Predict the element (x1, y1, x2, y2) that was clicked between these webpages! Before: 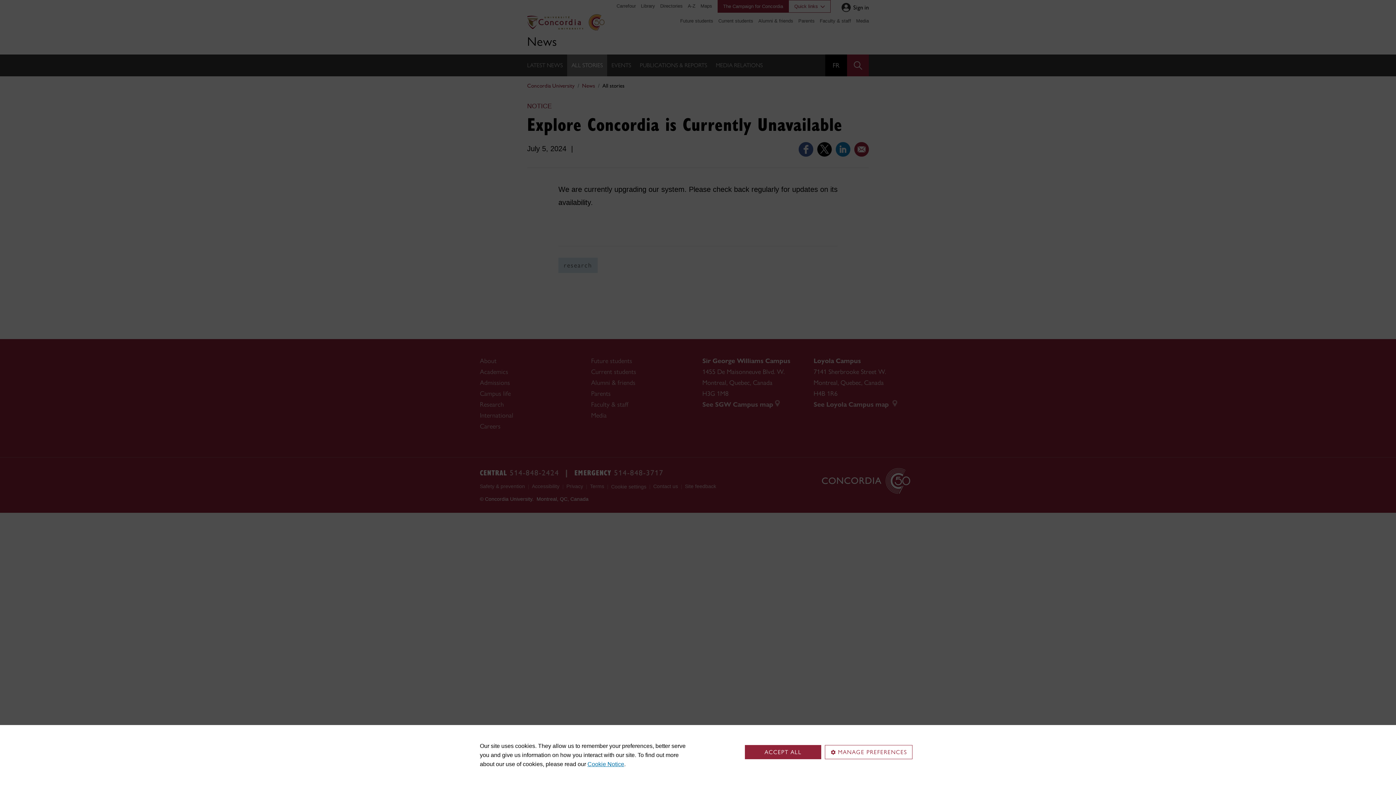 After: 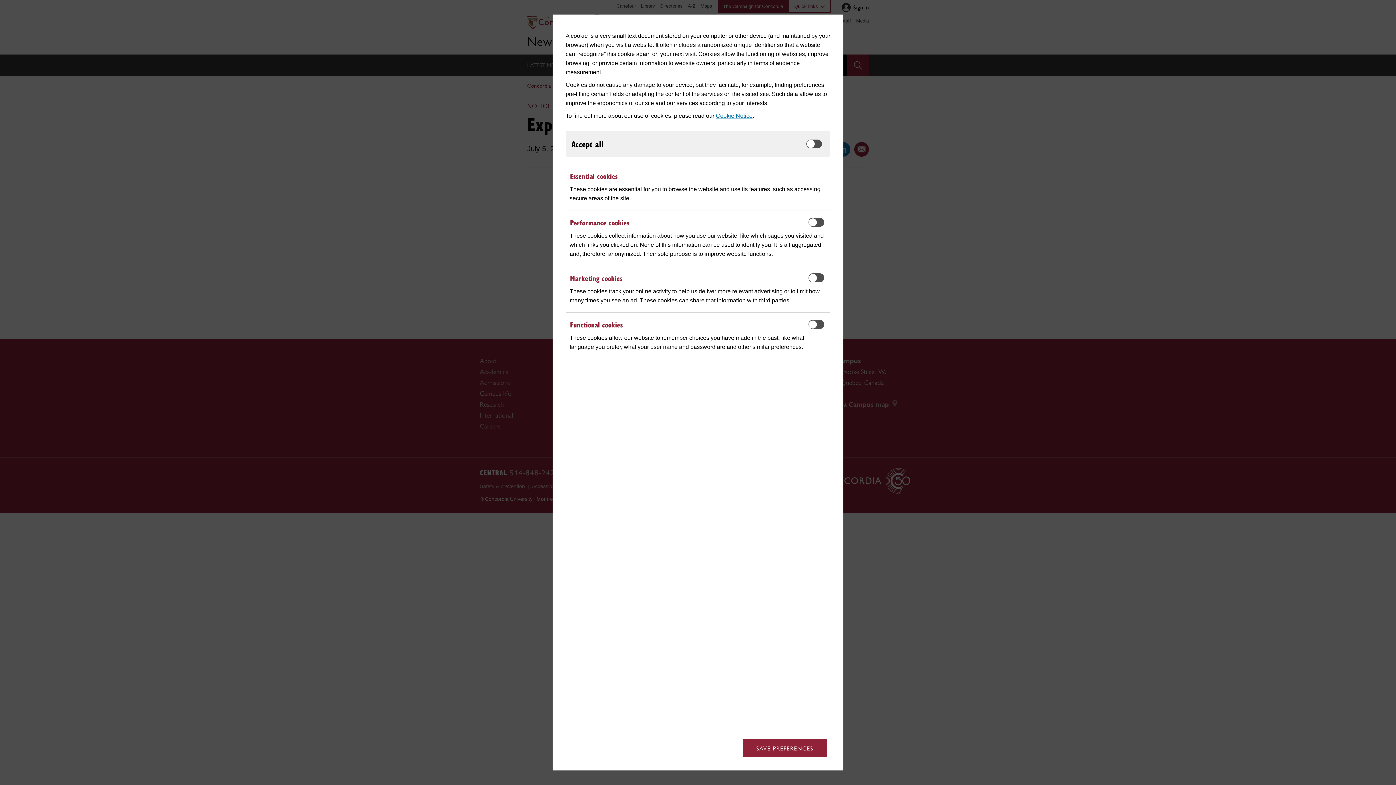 Action: bbox: (825, 745, 912, 759) label: MANAGE PREFERENCES